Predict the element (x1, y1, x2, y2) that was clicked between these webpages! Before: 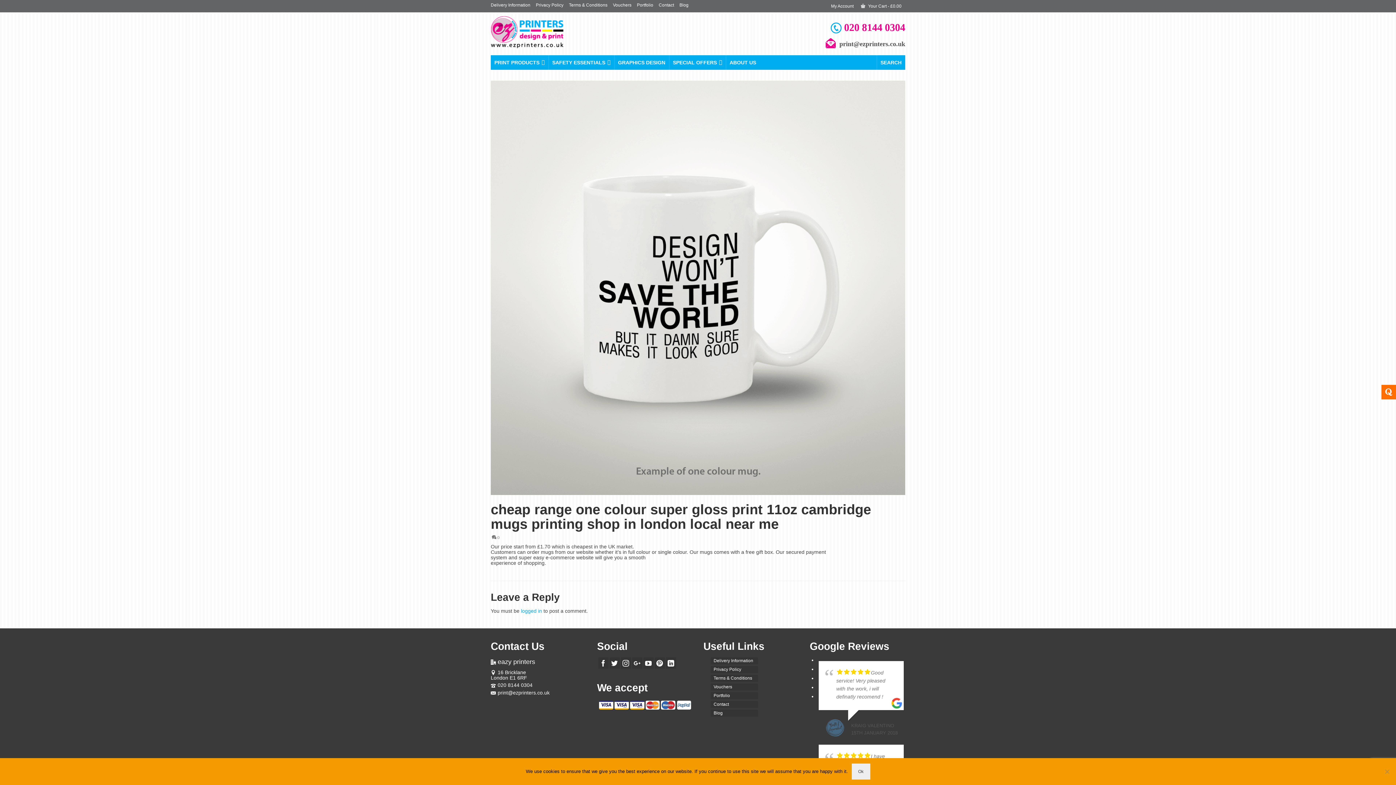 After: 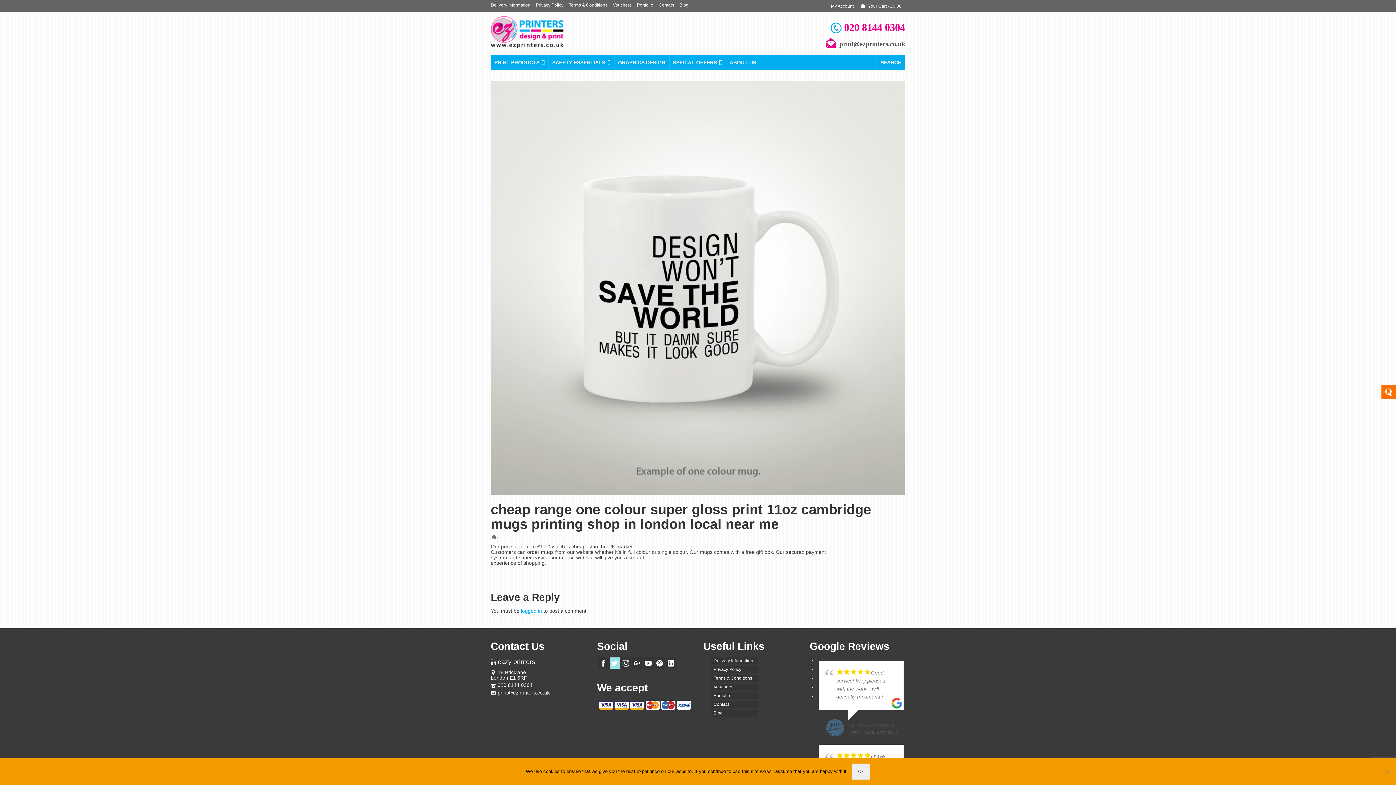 Action: bbox: (609, 657, 619, 669) label: Twitter